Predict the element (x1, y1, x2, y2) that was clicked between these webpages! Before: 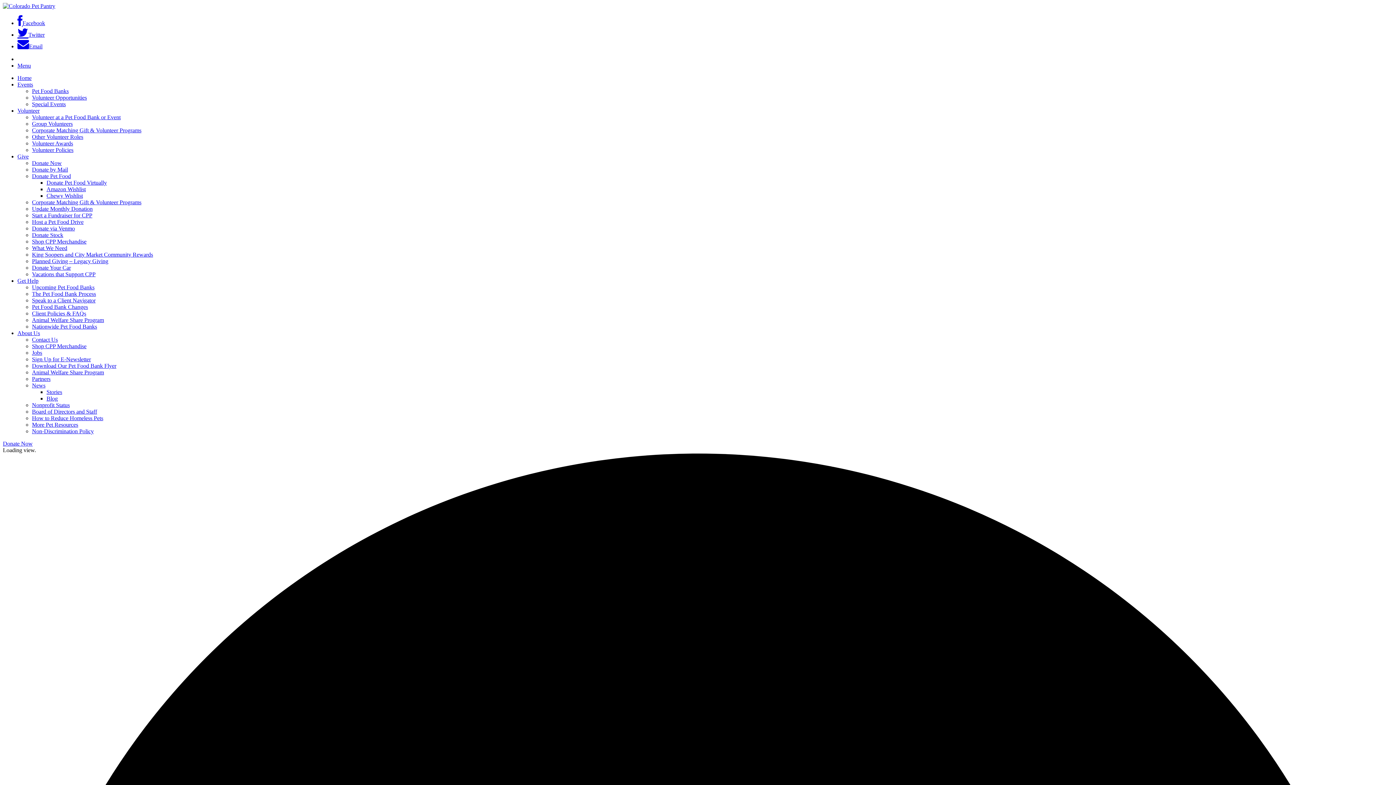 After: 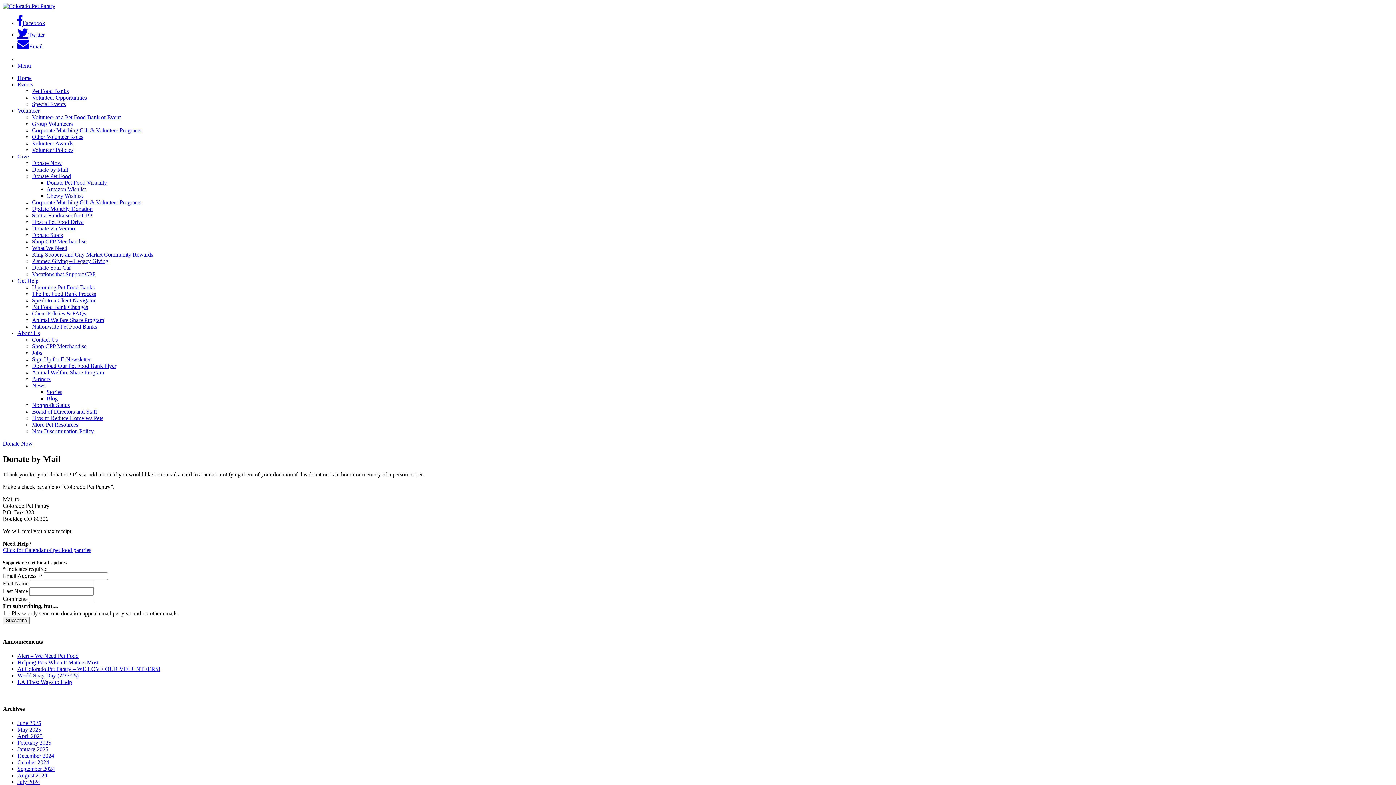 Action: label: Donate by Mail bbox: (32, 166, 68, 172)